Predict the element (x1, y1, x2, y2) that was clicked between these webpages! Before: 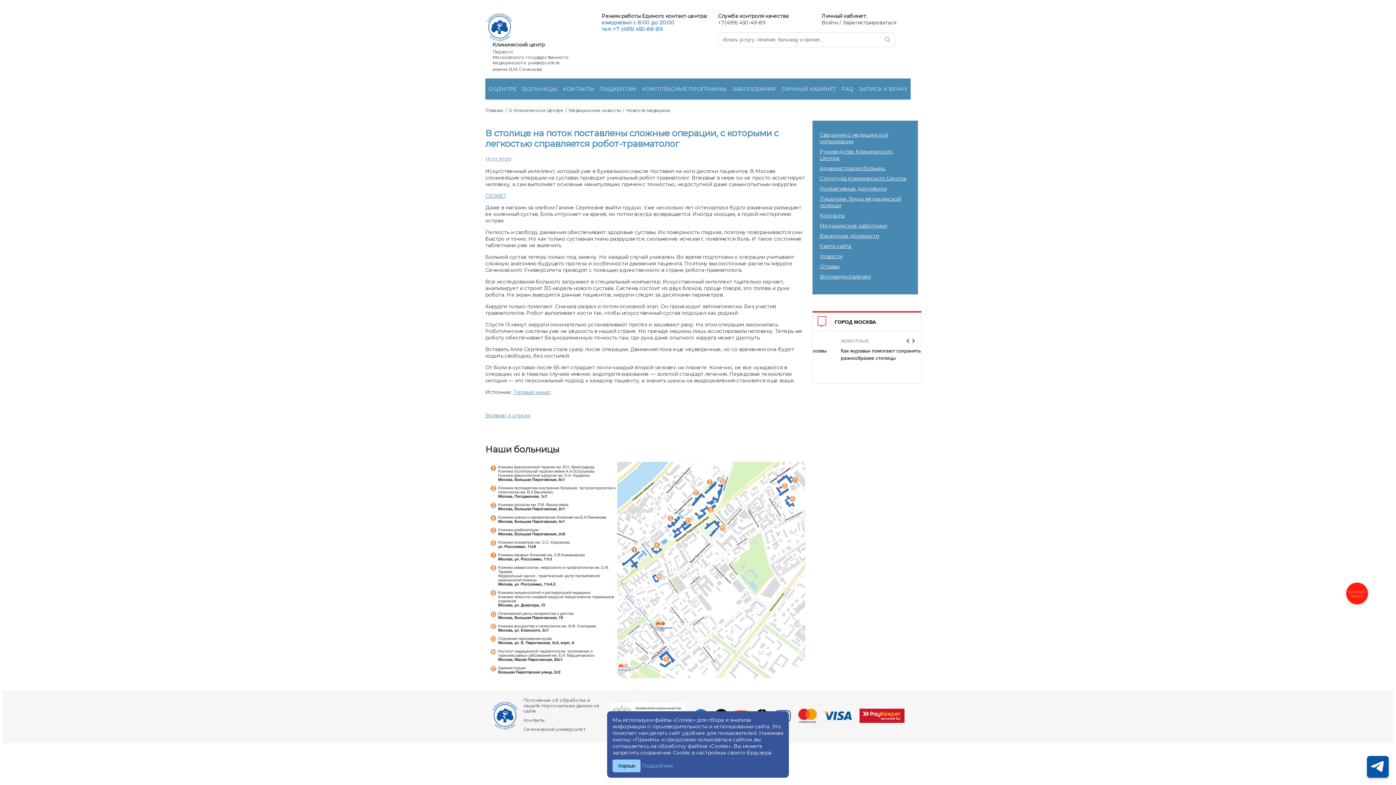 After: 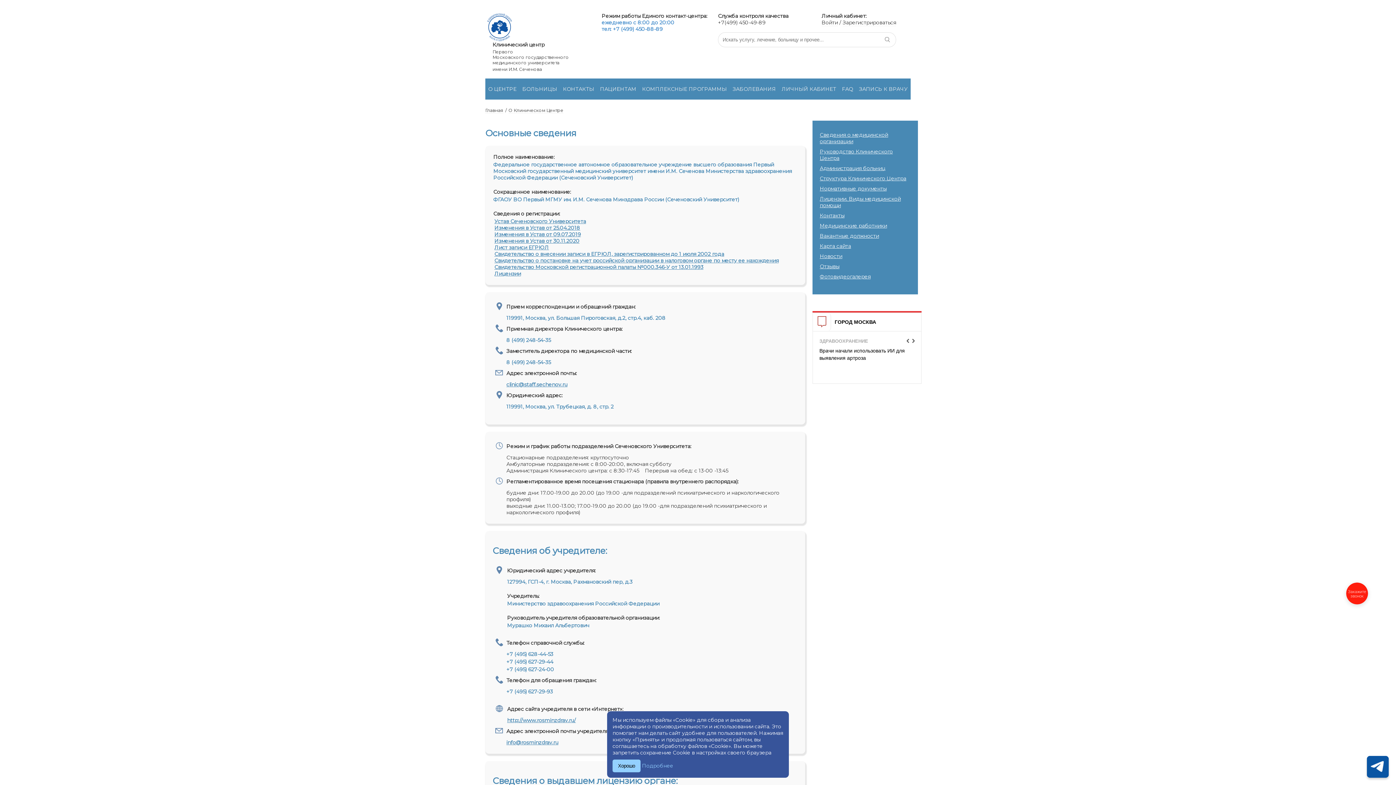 Action: label: О Клиническом Центре bbox: (508, 107, 563, 113)